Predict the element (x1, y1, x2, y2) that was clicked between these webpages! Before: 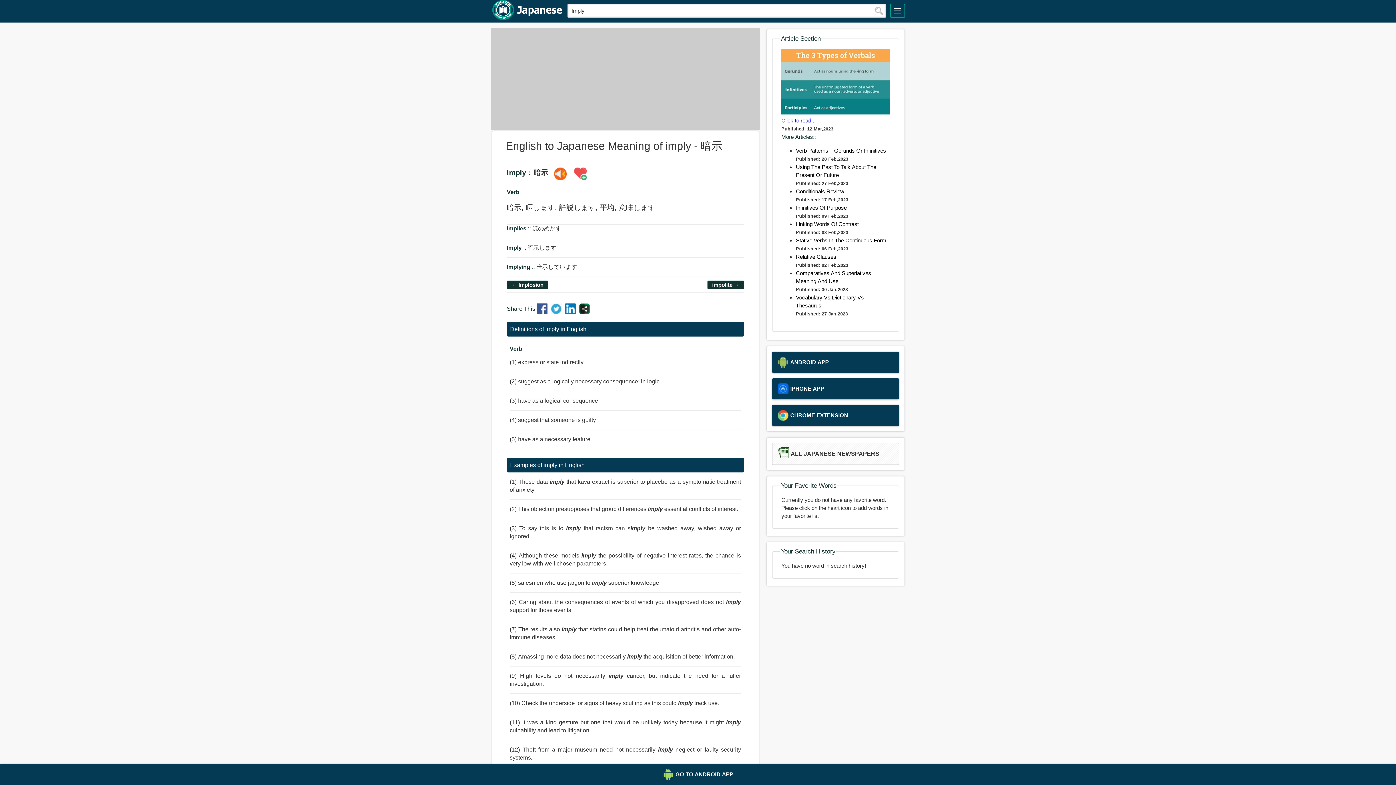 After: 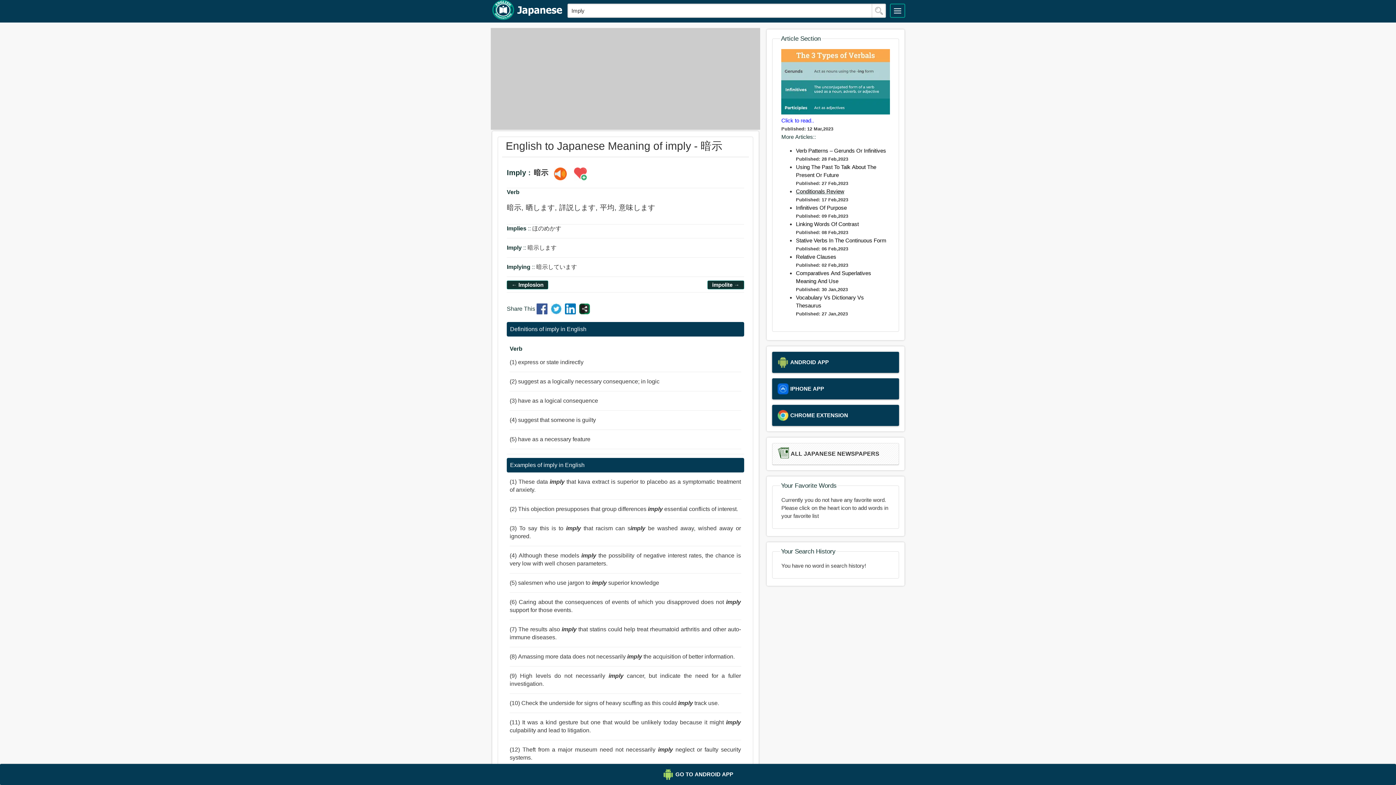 Action: label: Conditionals Review bbox: (796, 188, 844, 194)